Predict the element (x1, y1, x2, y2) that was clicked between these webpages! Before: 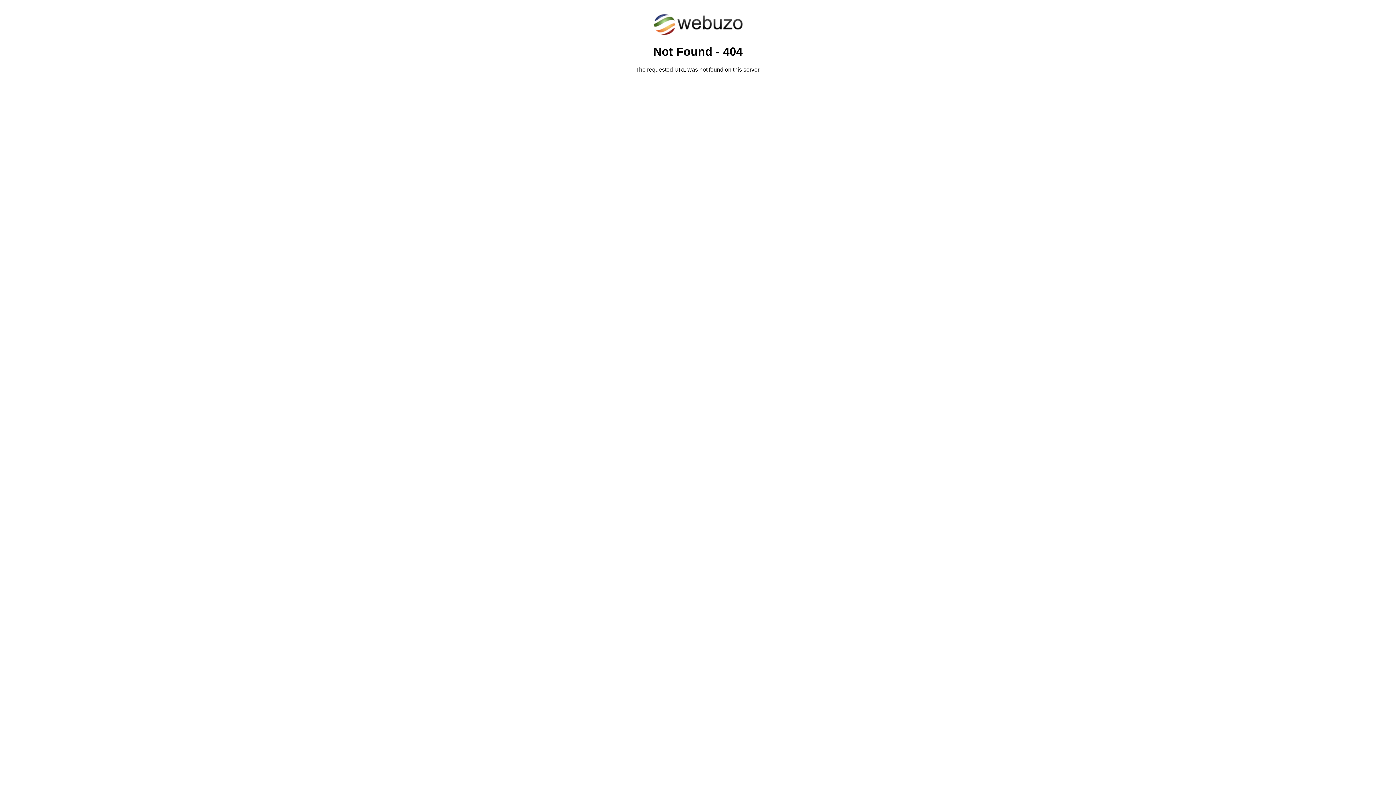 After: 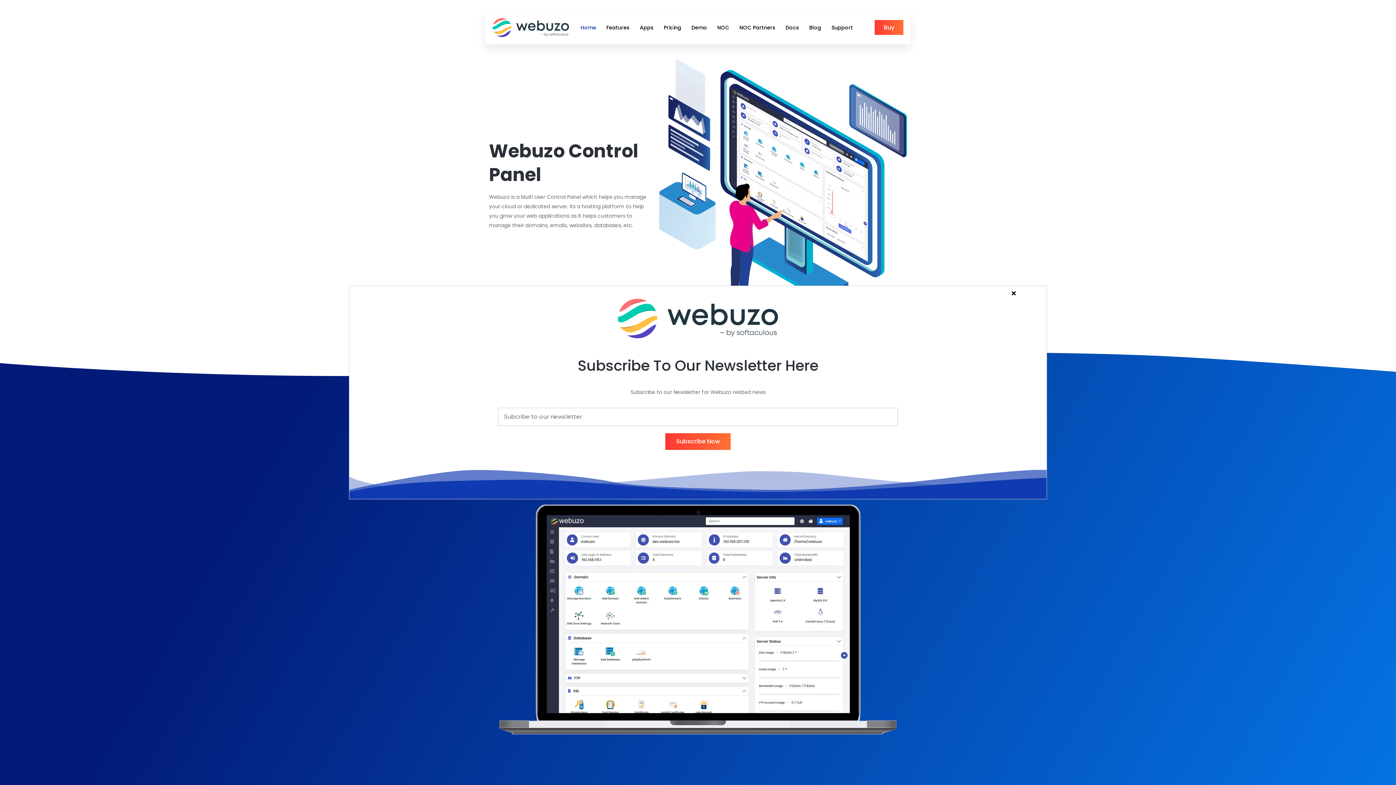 Action: bbox: (652, 30, 743, 37)